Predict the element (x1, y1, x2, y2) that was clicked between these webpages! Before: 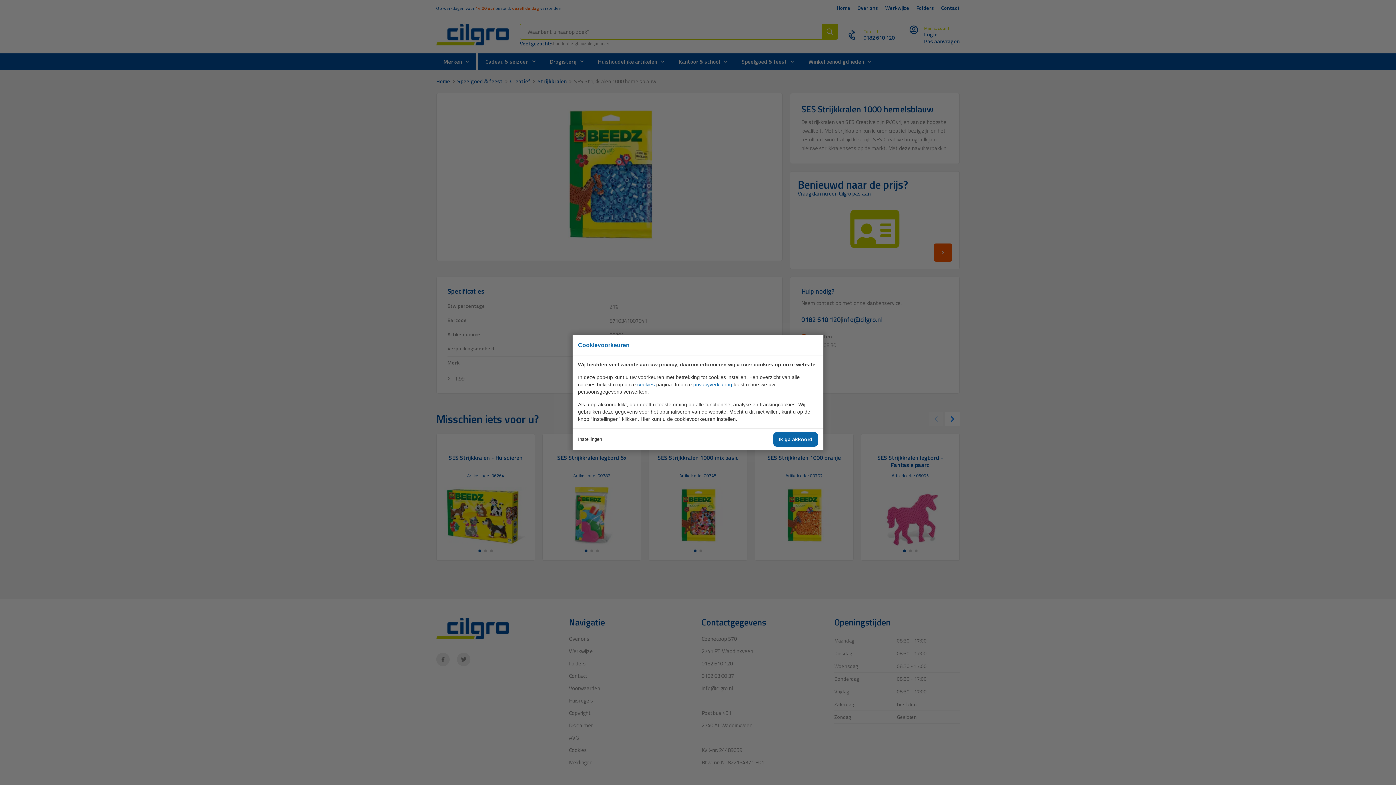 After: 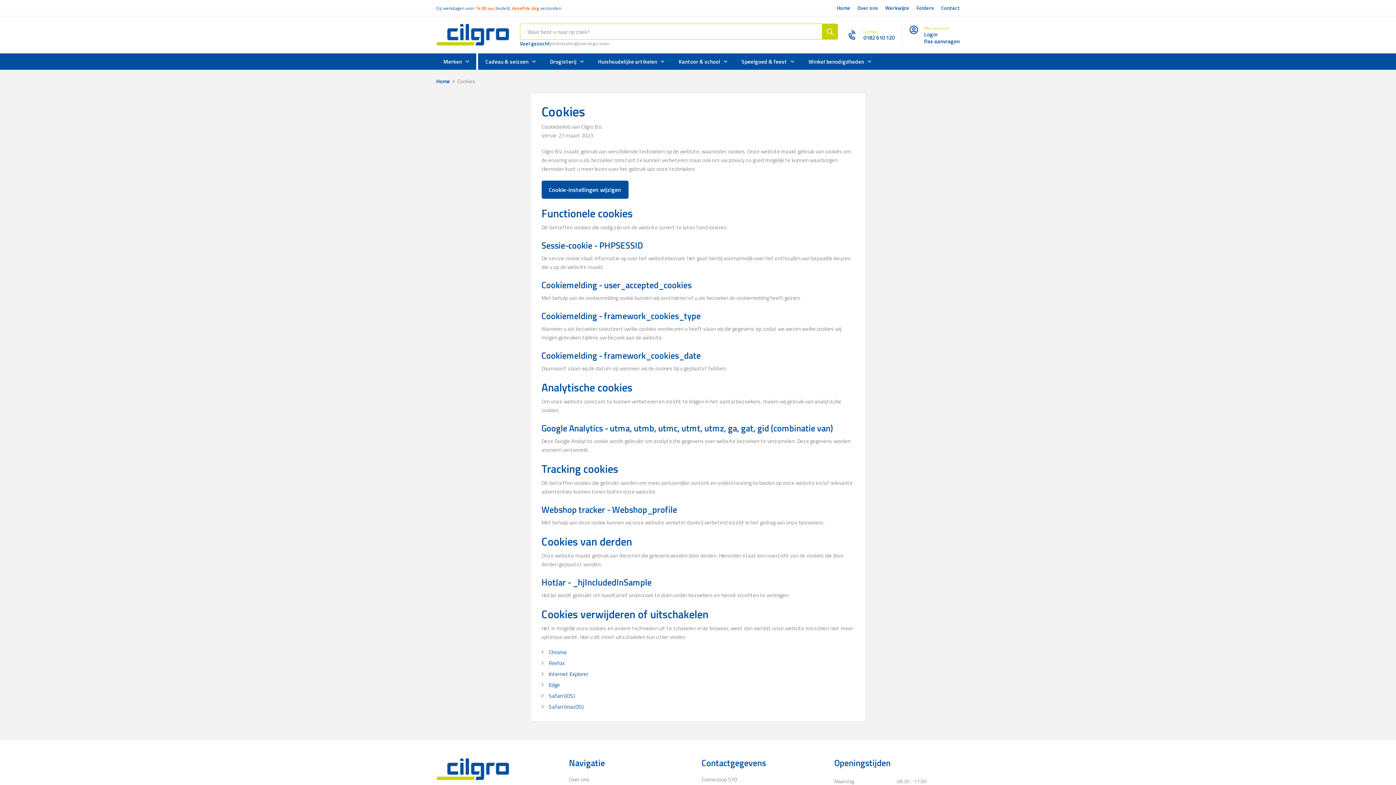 Action: bbox: (637, 381, 654, 387) label: cookies